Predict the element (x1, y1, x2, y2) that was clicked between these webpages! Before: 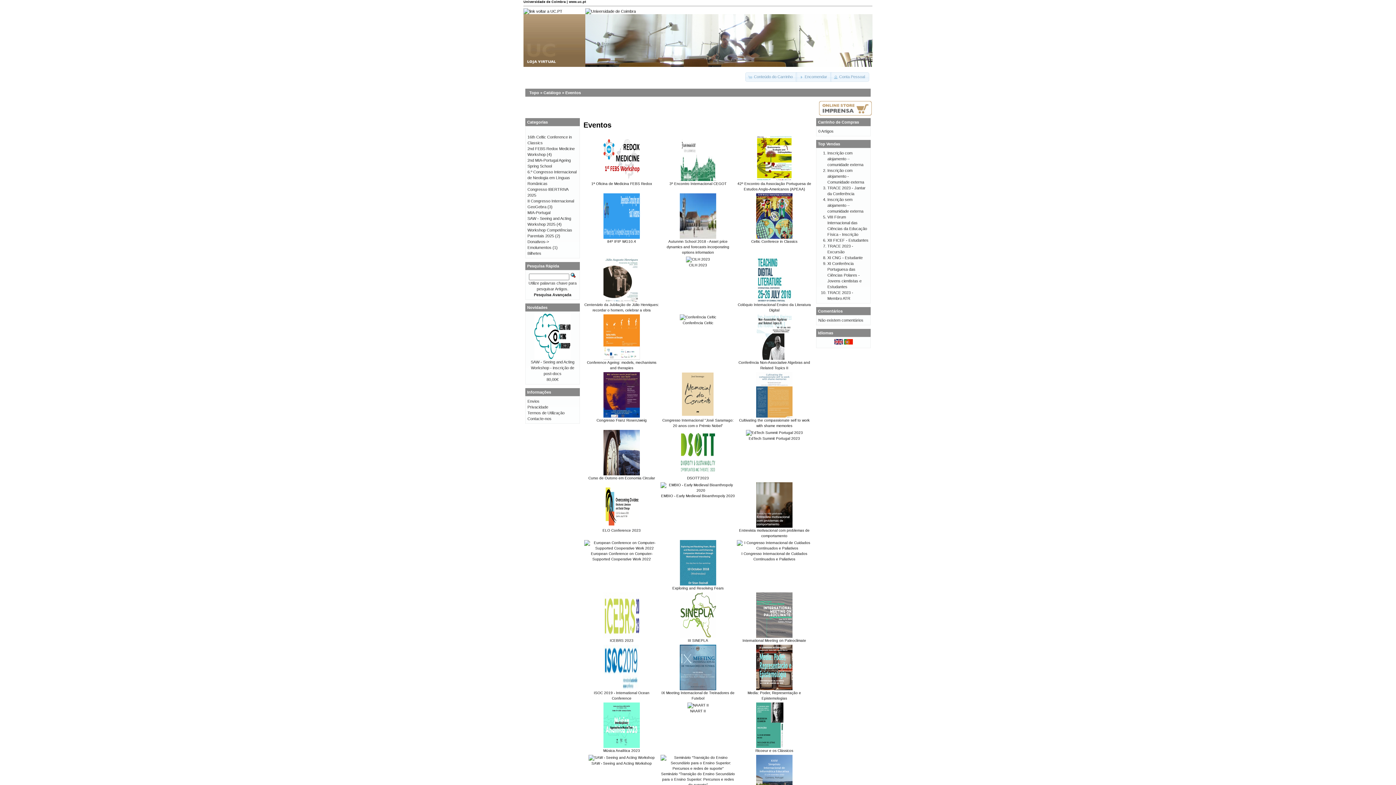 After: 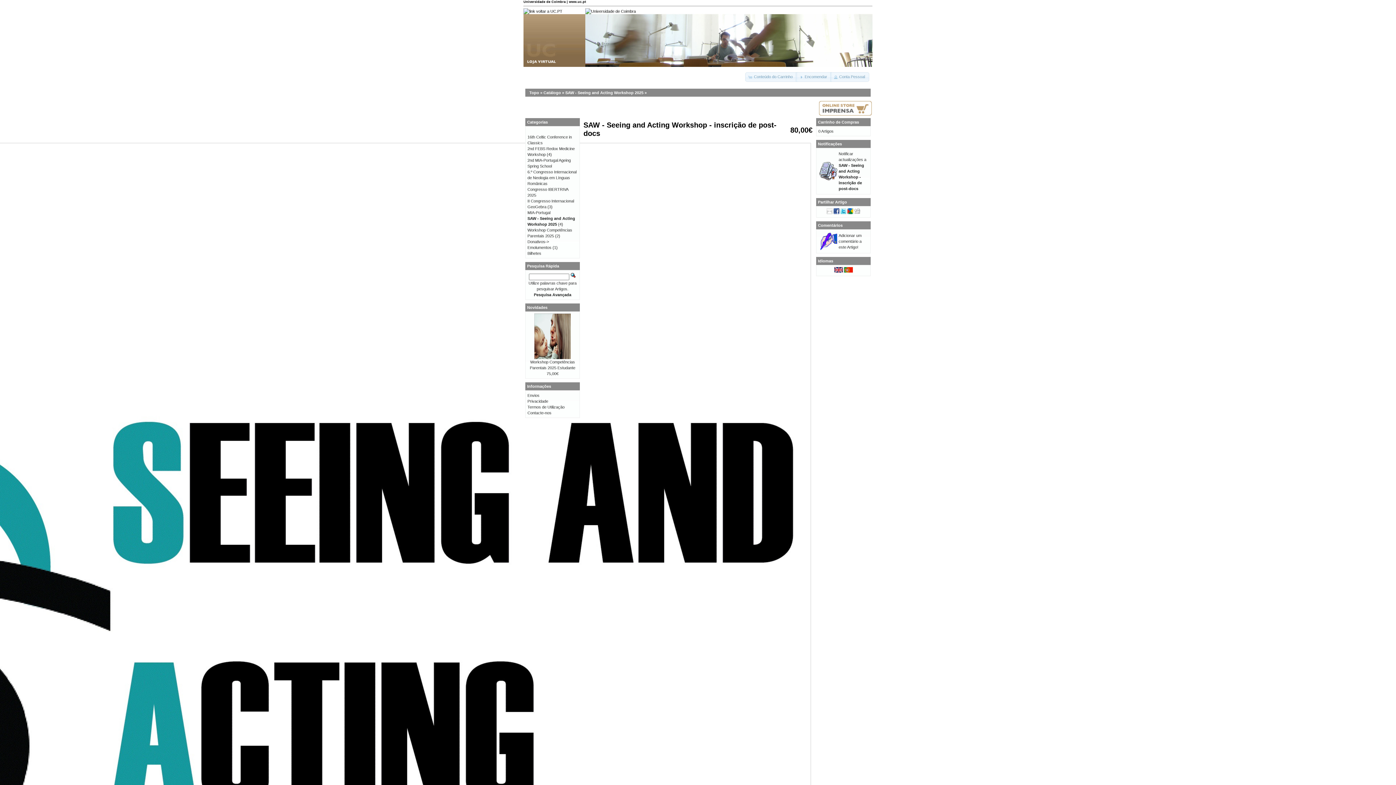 Action: label: SAW - Seeing and Acting Workshop - inscrição de post-docs bbox: (530, 360, 574, 376)